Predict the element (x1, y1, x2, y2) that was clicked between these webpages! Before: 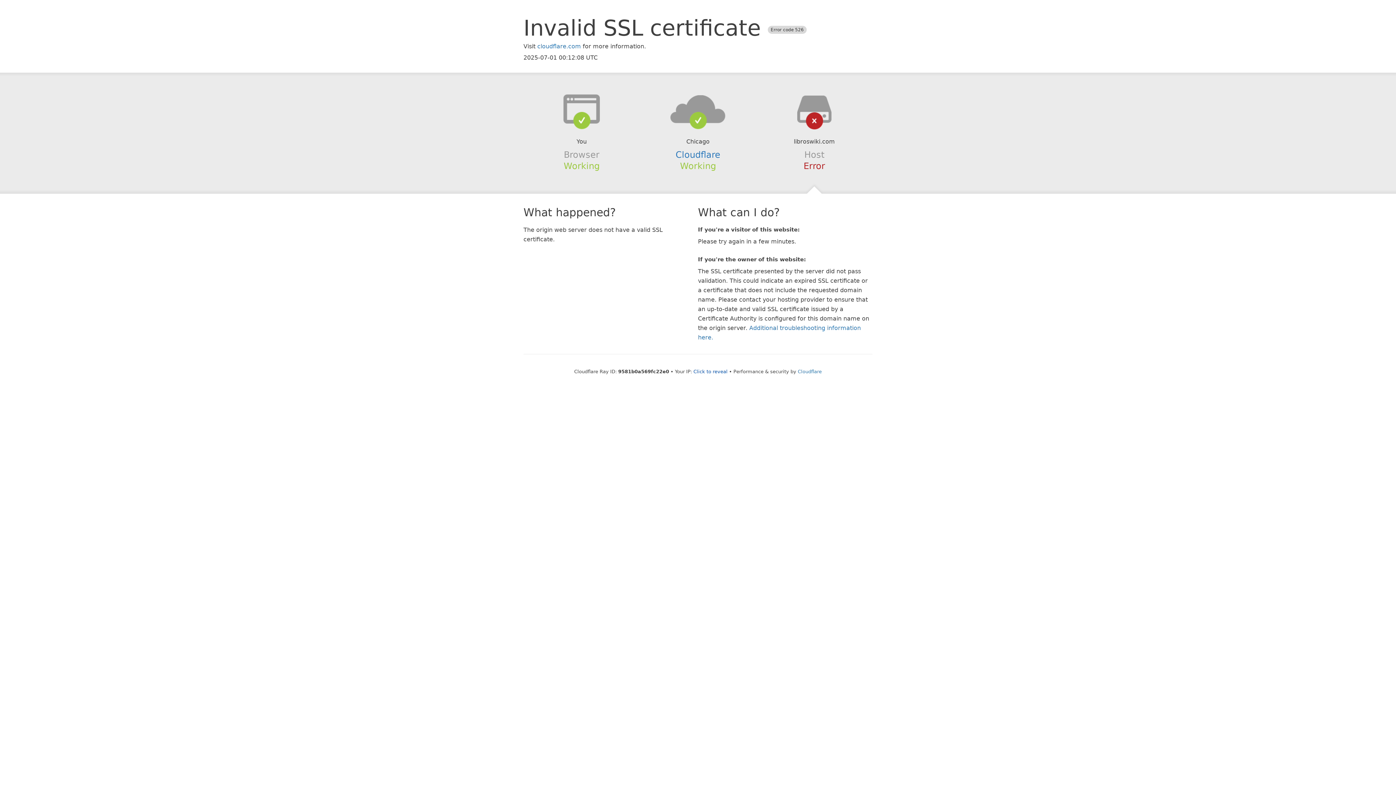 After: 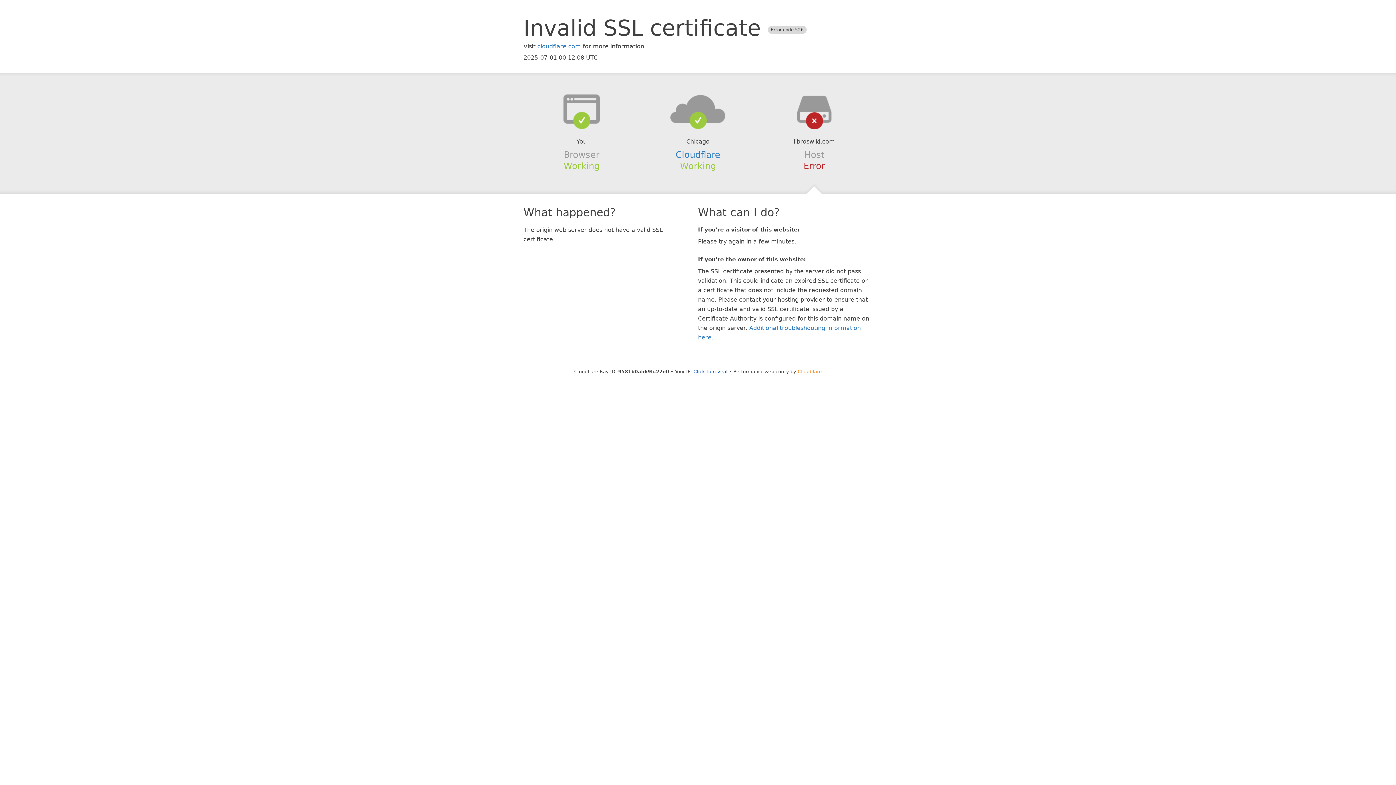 Action: label: Cloudflare bbox: (798, 368, 822, 374)